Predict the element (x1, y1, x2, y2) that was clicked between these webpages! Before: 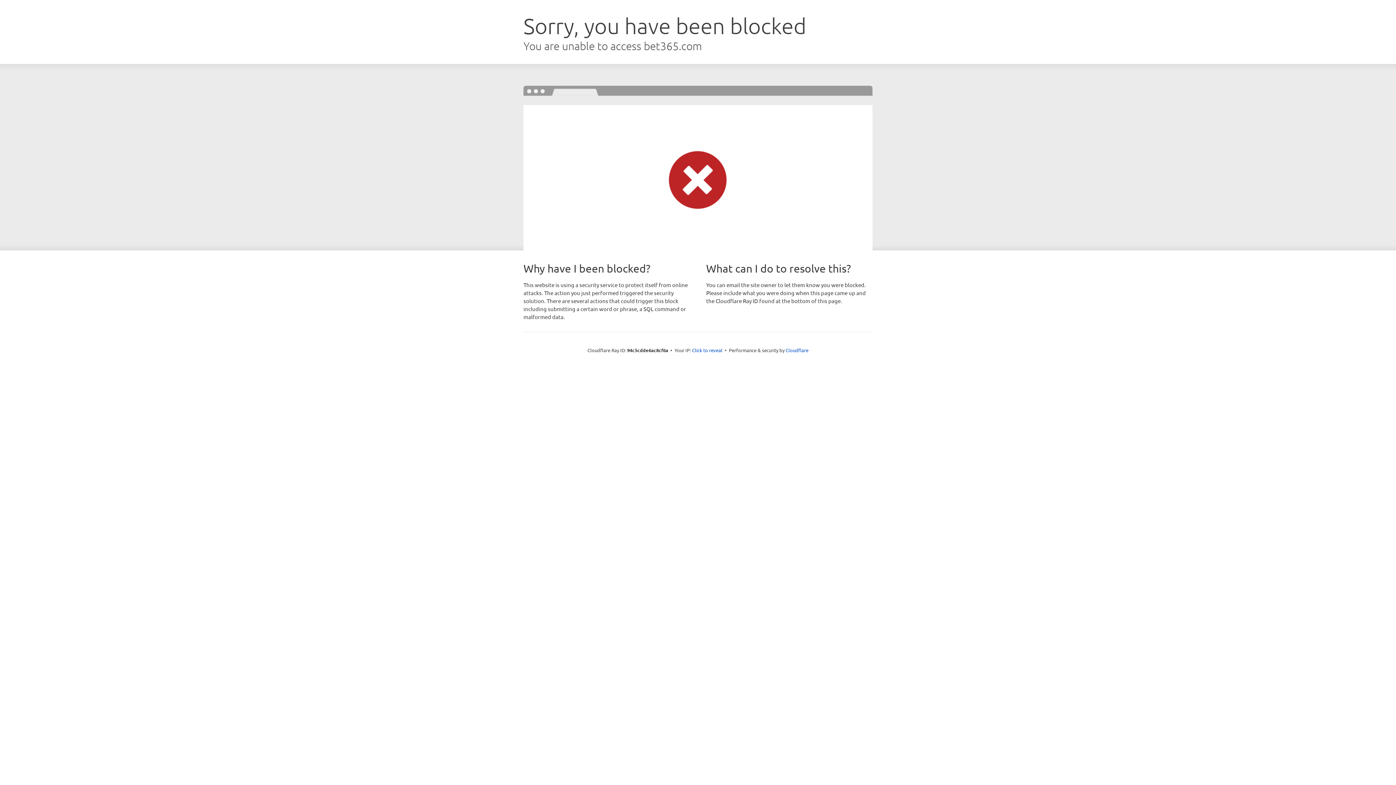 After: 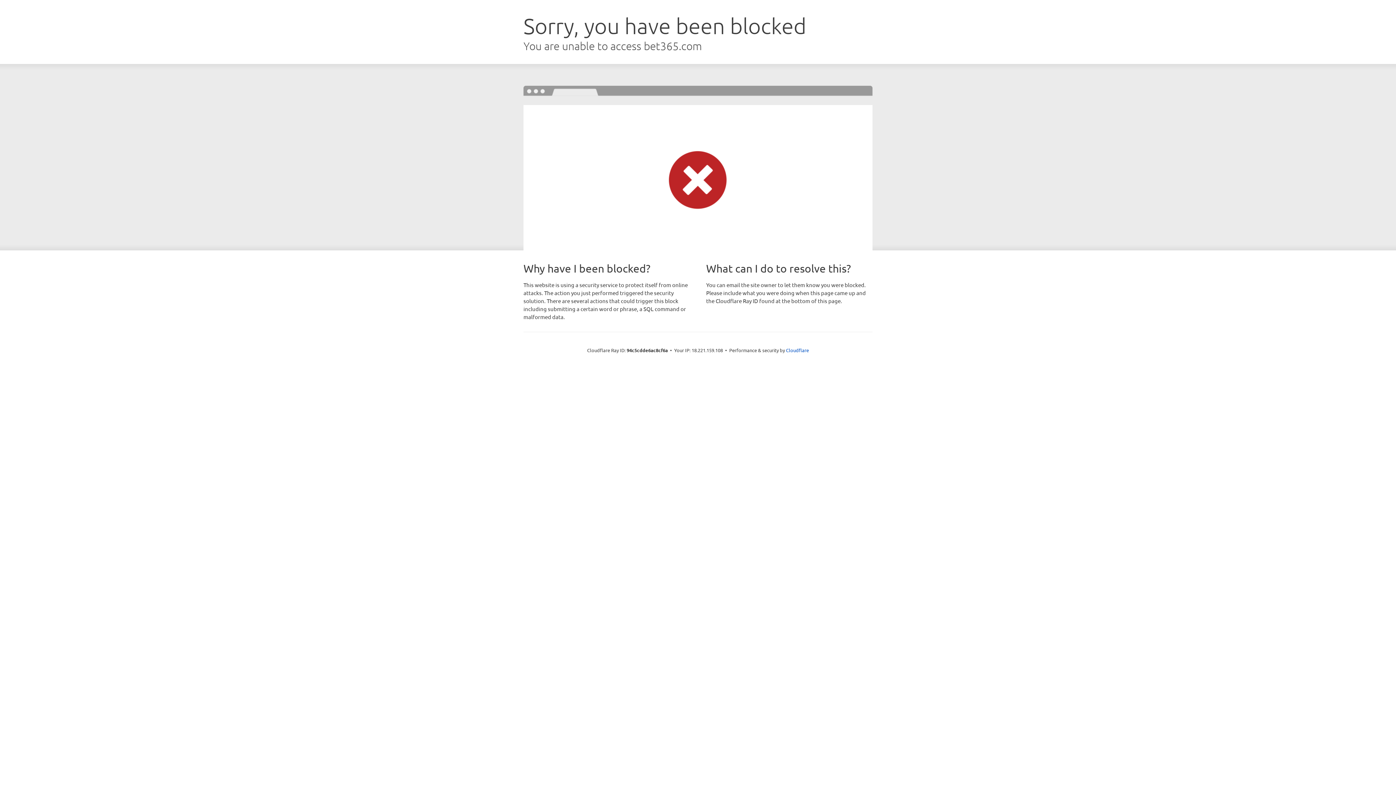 Action: bbox: (692, 346, 722, 353) label: Click to reveal